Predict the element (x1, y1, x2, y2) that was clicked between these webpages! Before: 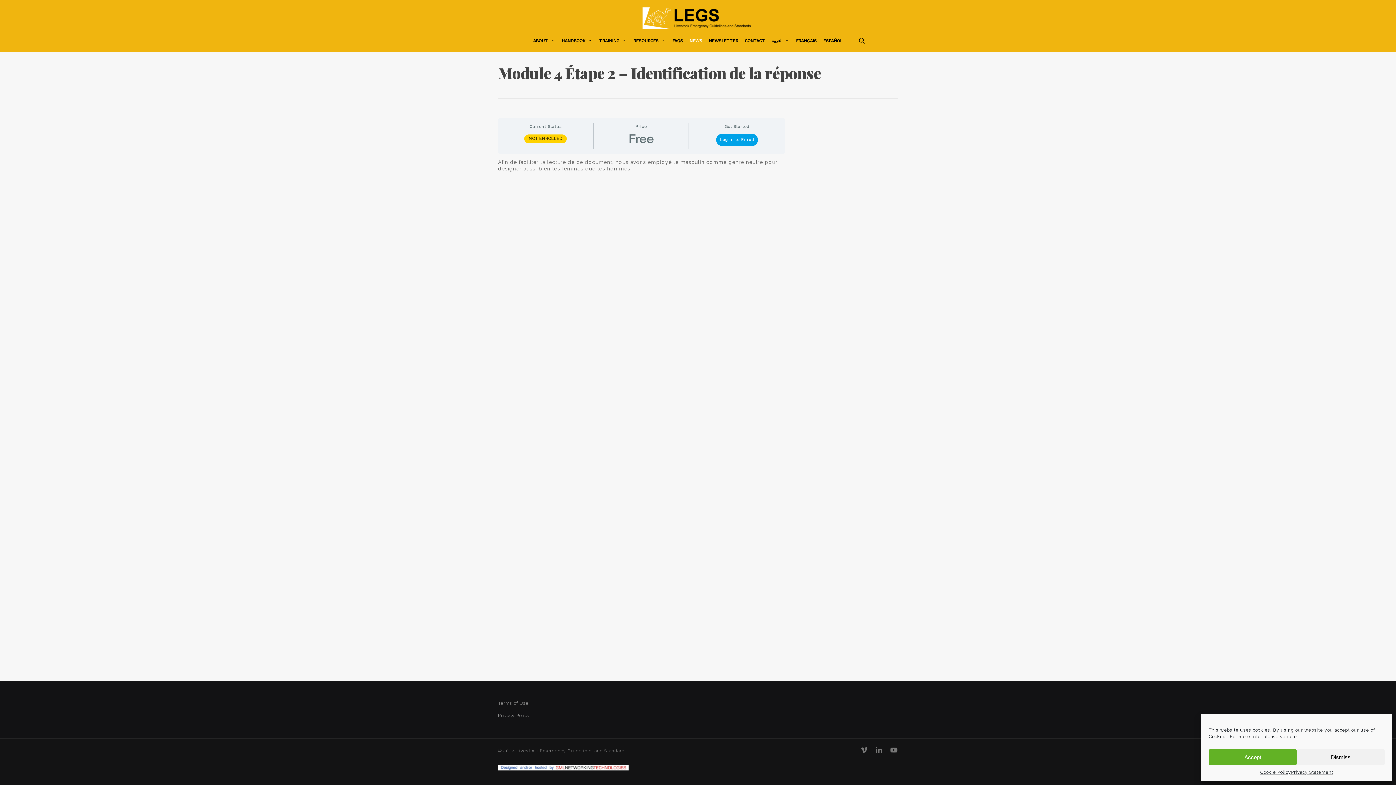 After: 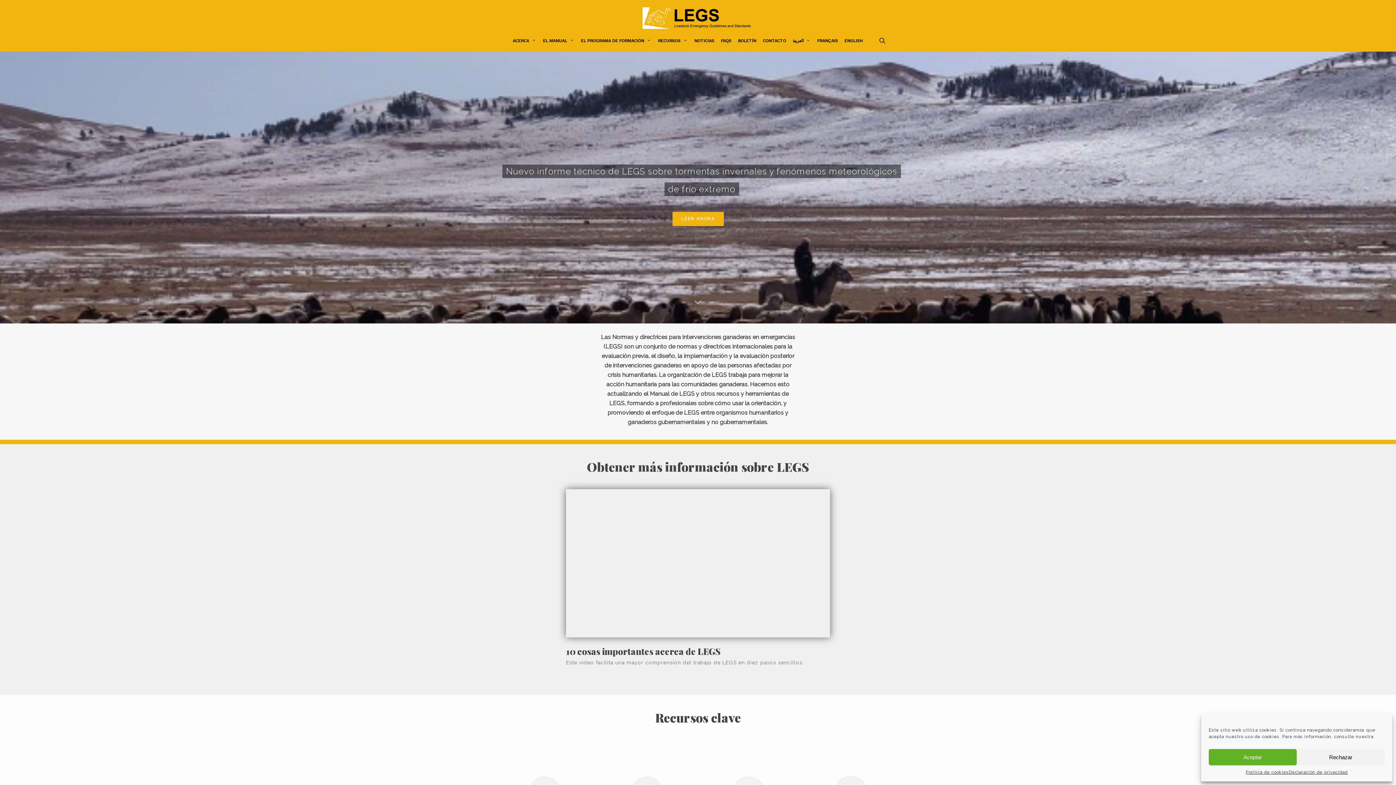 Action: label: ESPAÑOL bbox: (819, 37, 845, 44)